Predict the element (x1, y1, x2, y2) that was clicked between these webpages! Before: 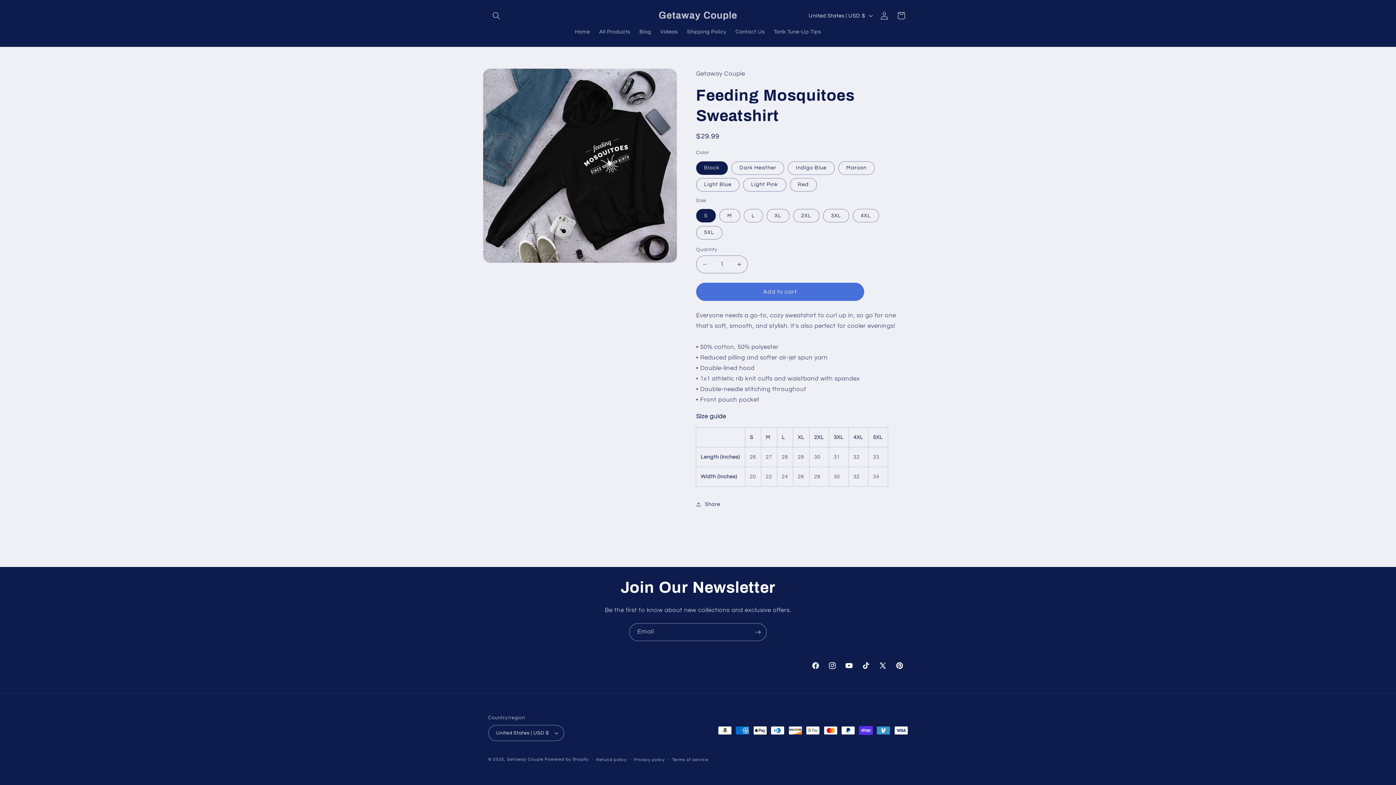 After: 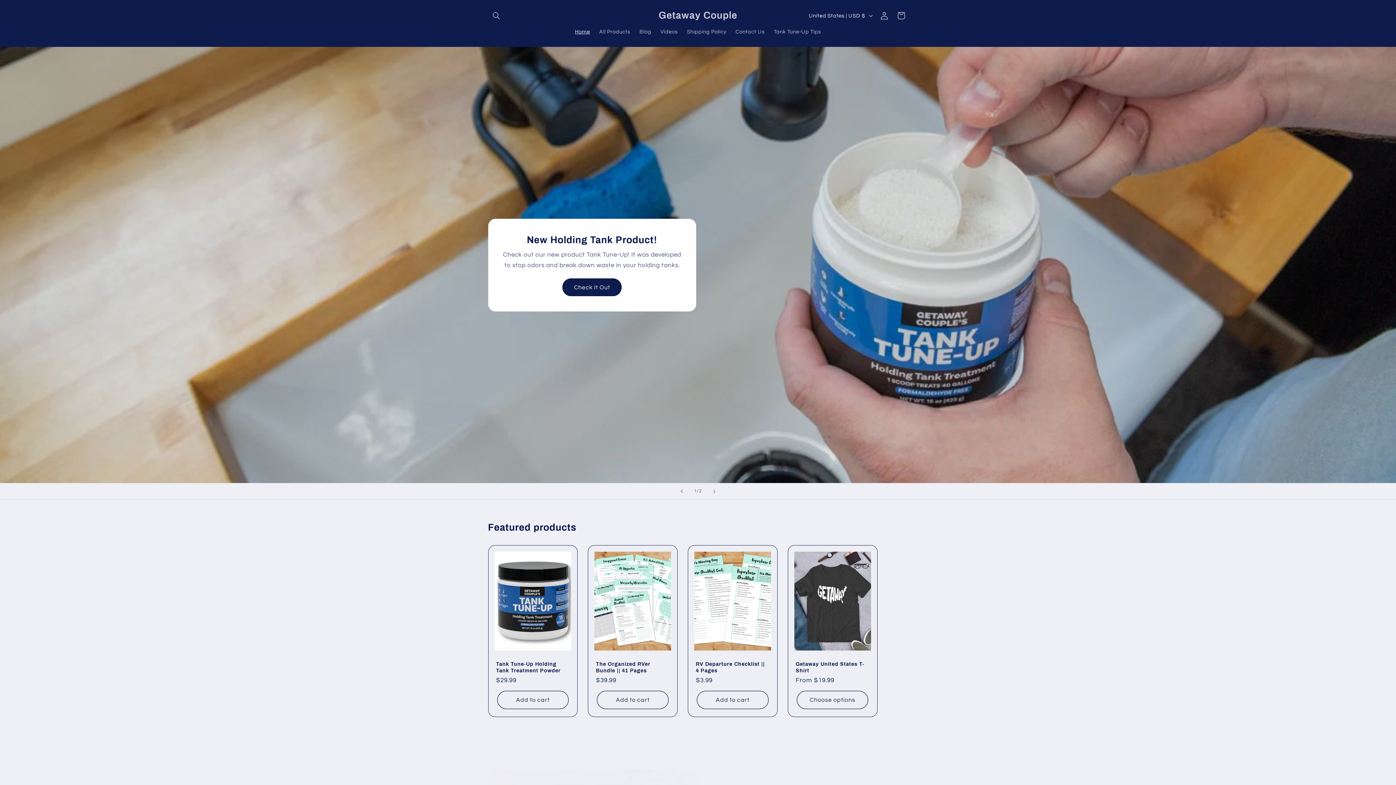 Action: bbox: (507, 757, 543, 761) label: Getaway Couple